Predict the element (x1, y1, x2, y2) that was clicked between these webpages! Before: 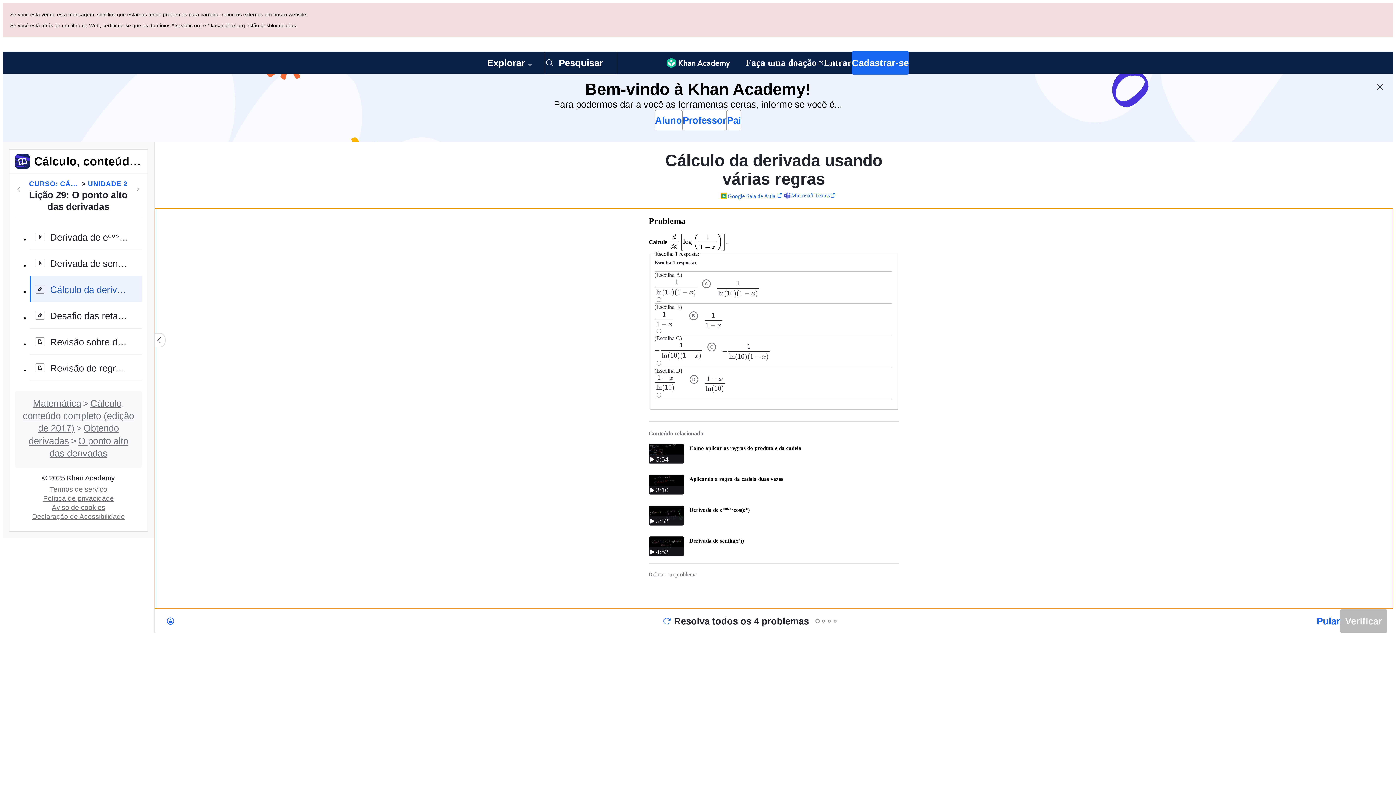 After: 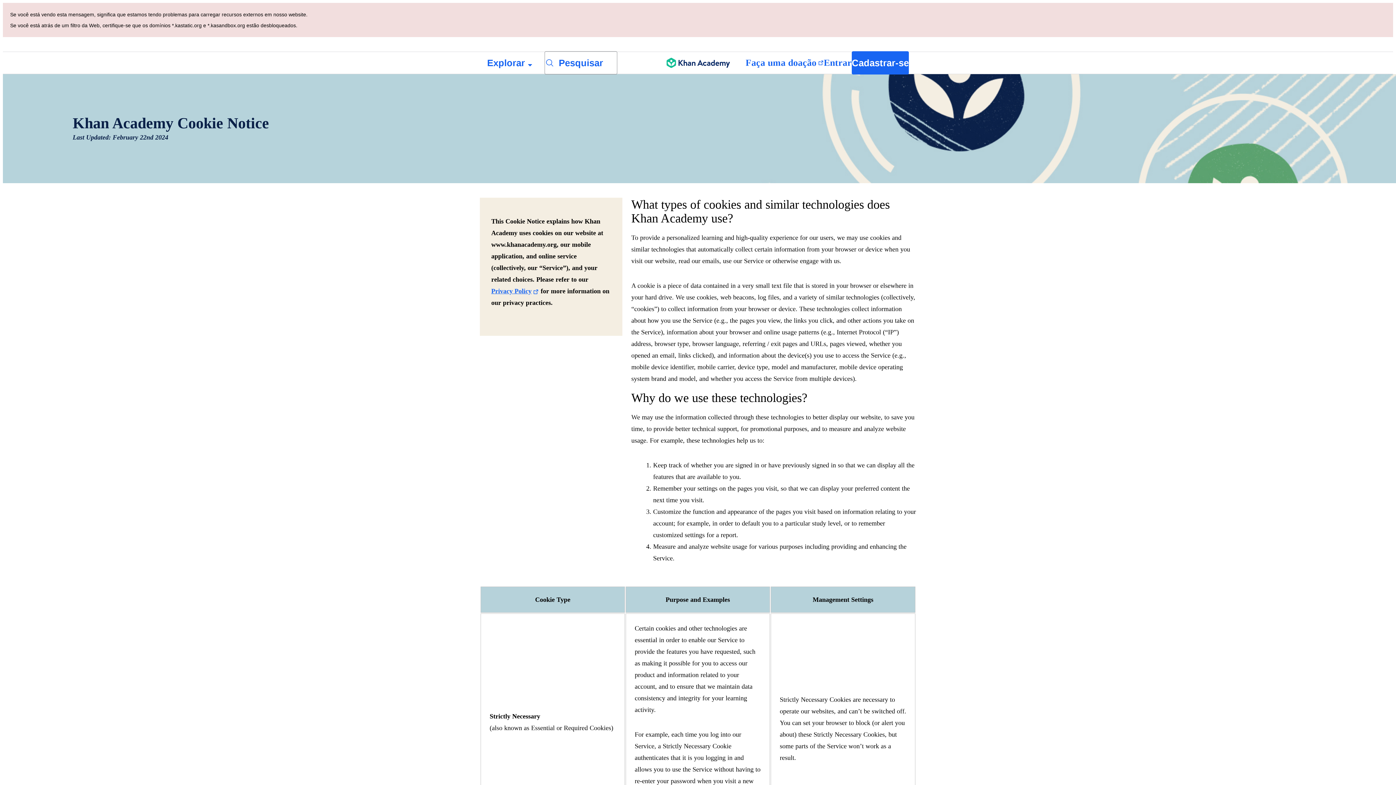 Action: label: Aviso de cookies bbox: (48, 435, 108, 443)